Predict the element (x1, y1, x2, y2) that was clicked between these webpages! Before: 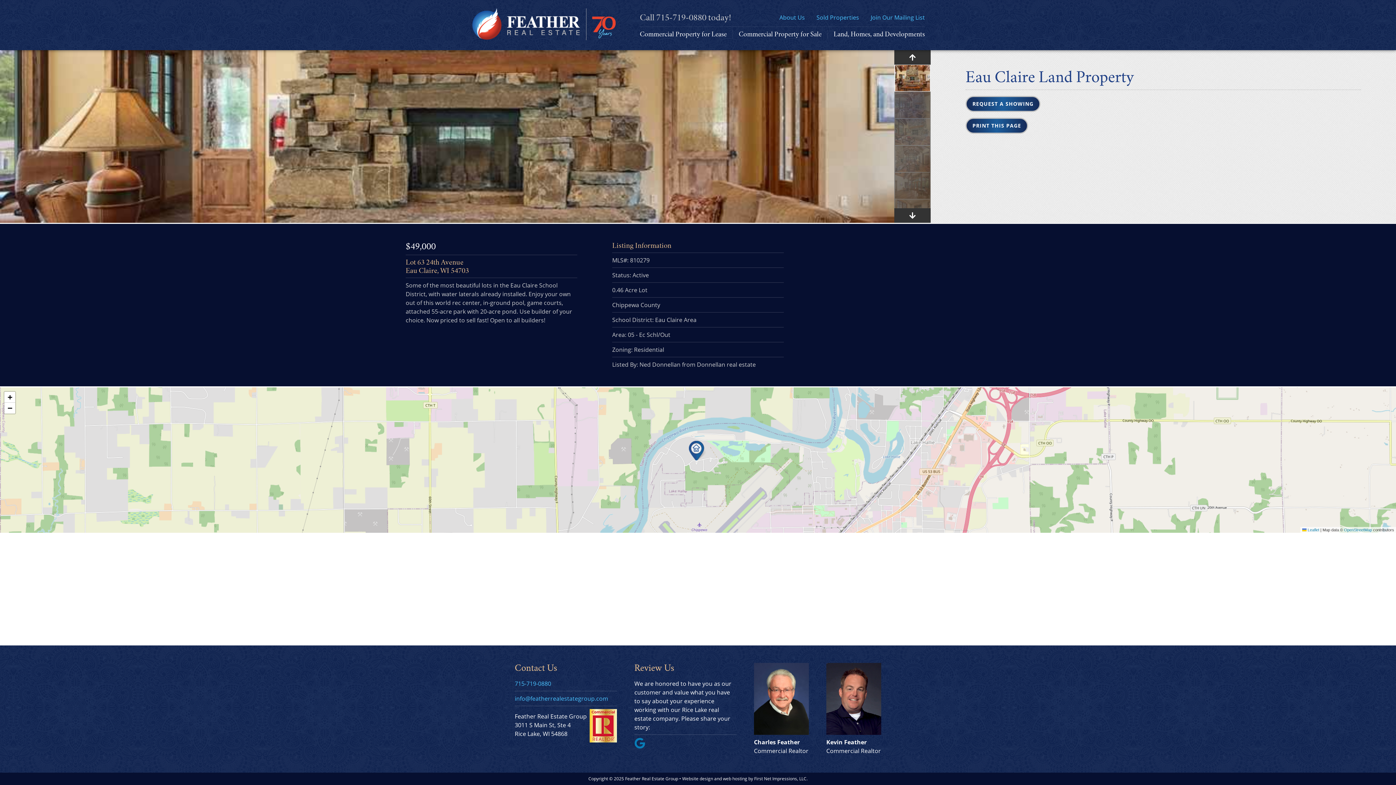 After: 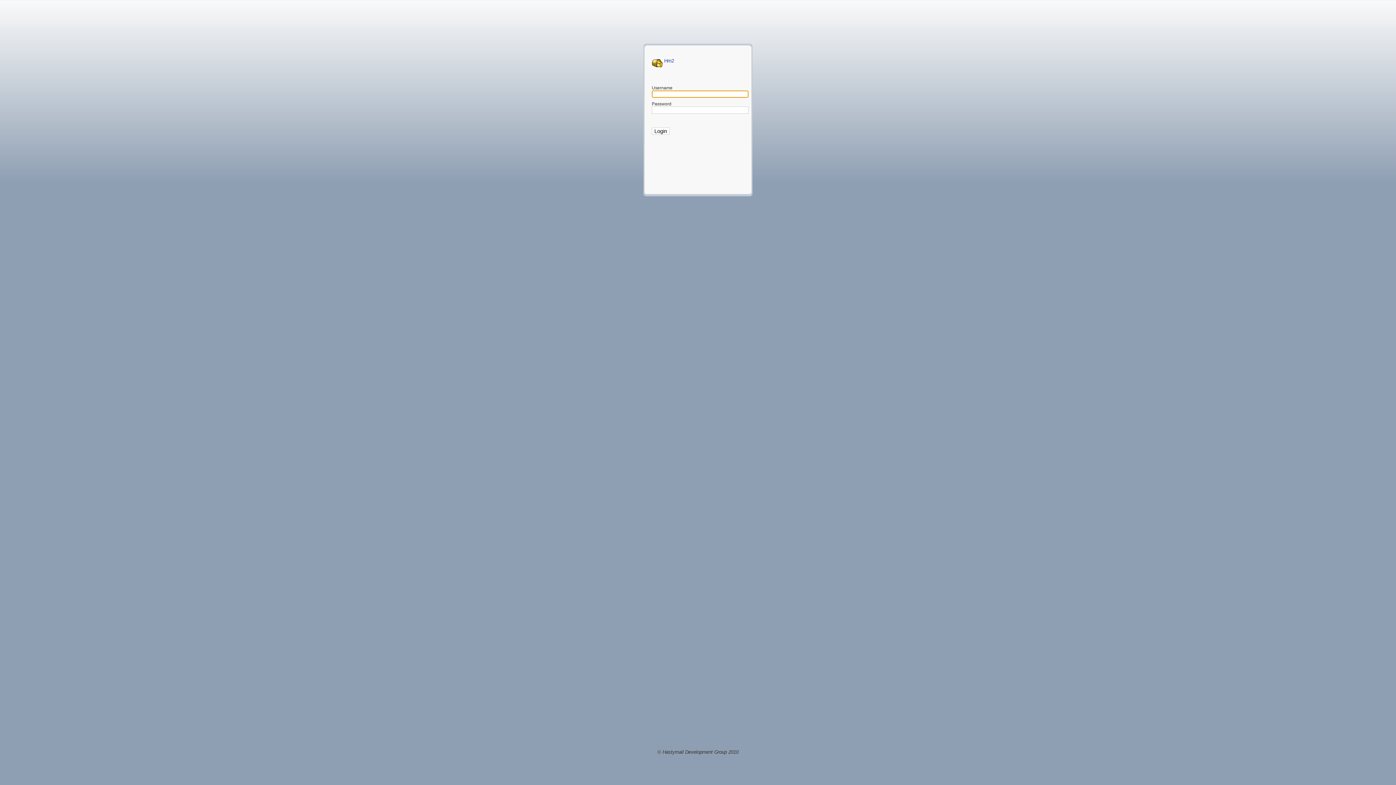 Action: label: © bbox: (609, 776, 612, 782)